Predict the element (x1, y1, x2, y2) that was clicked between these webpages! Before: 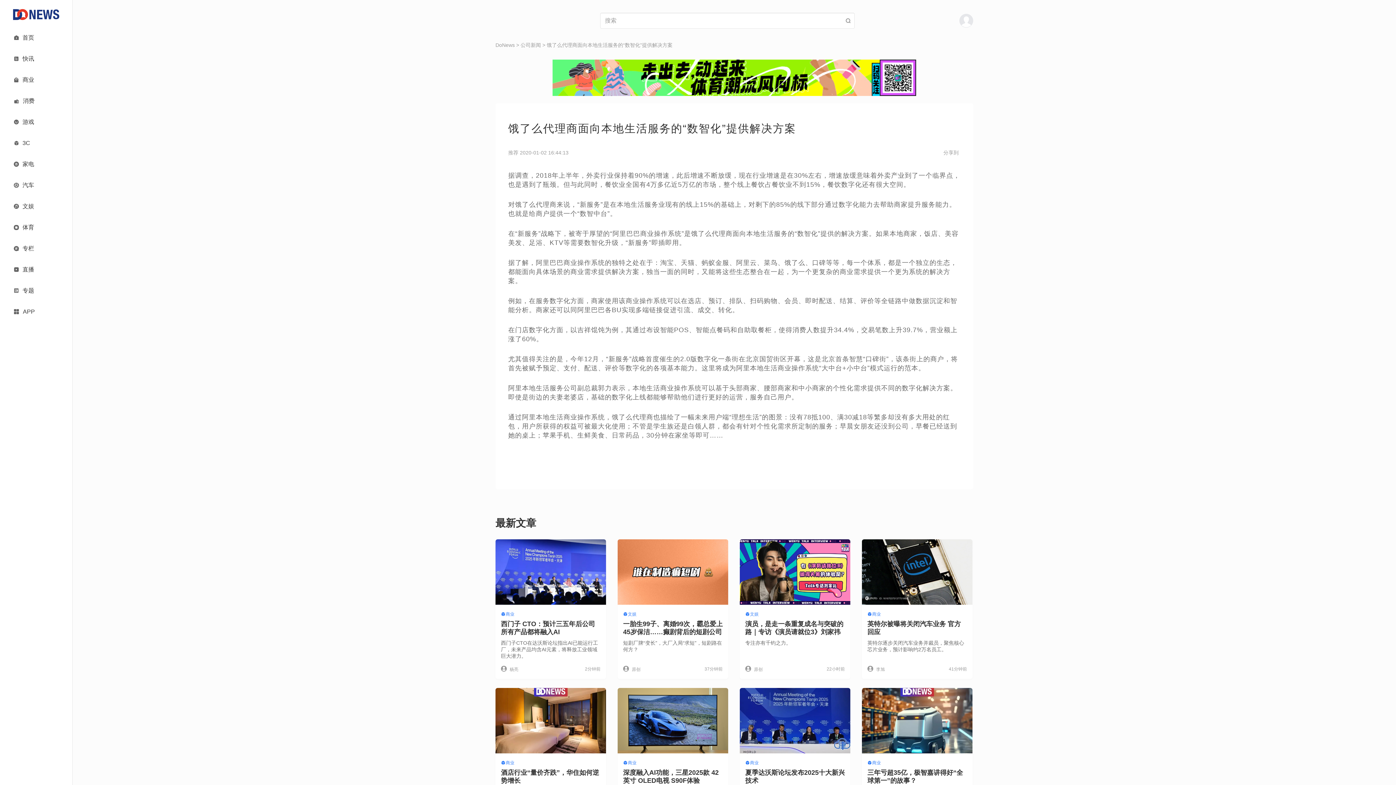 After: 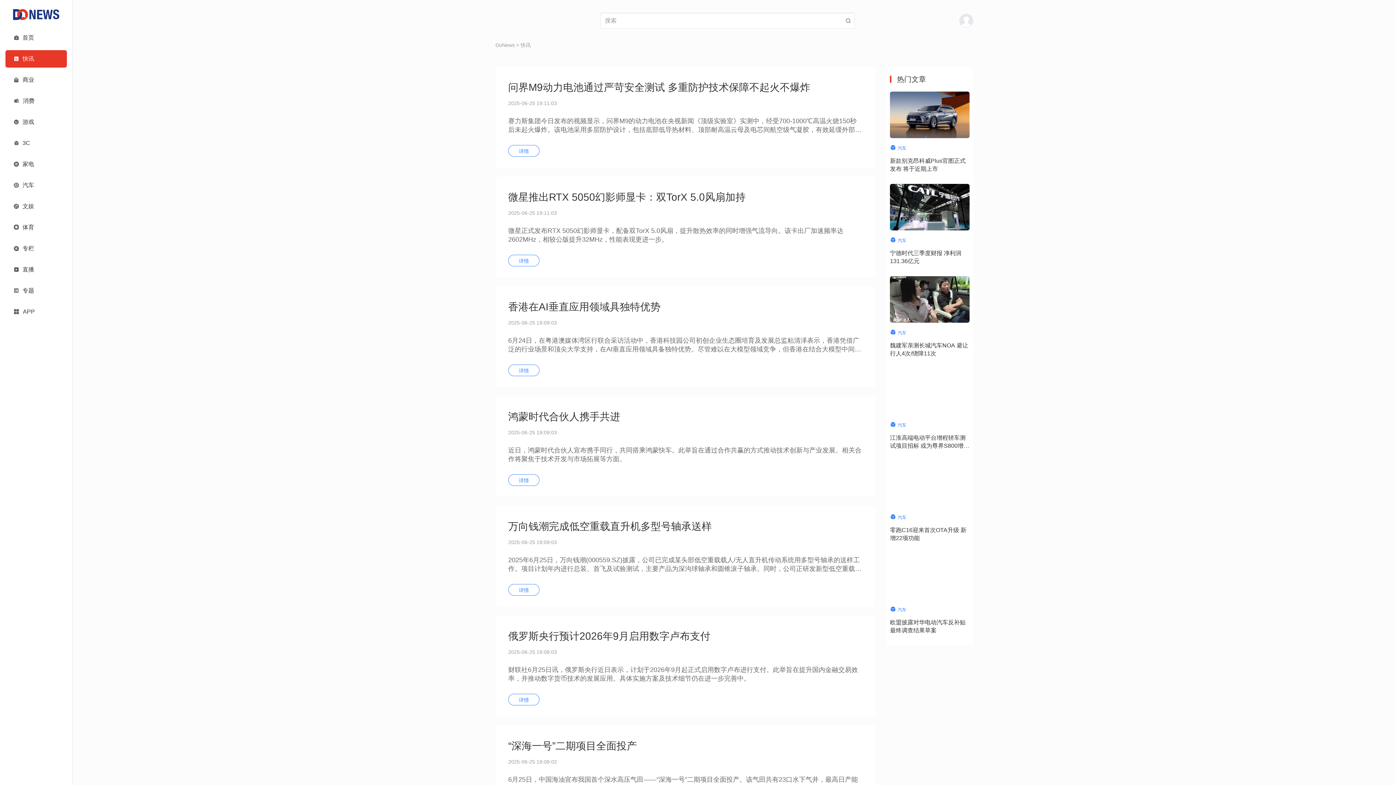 Action: bbox: (5, 50, 66, 67) label: 快讯